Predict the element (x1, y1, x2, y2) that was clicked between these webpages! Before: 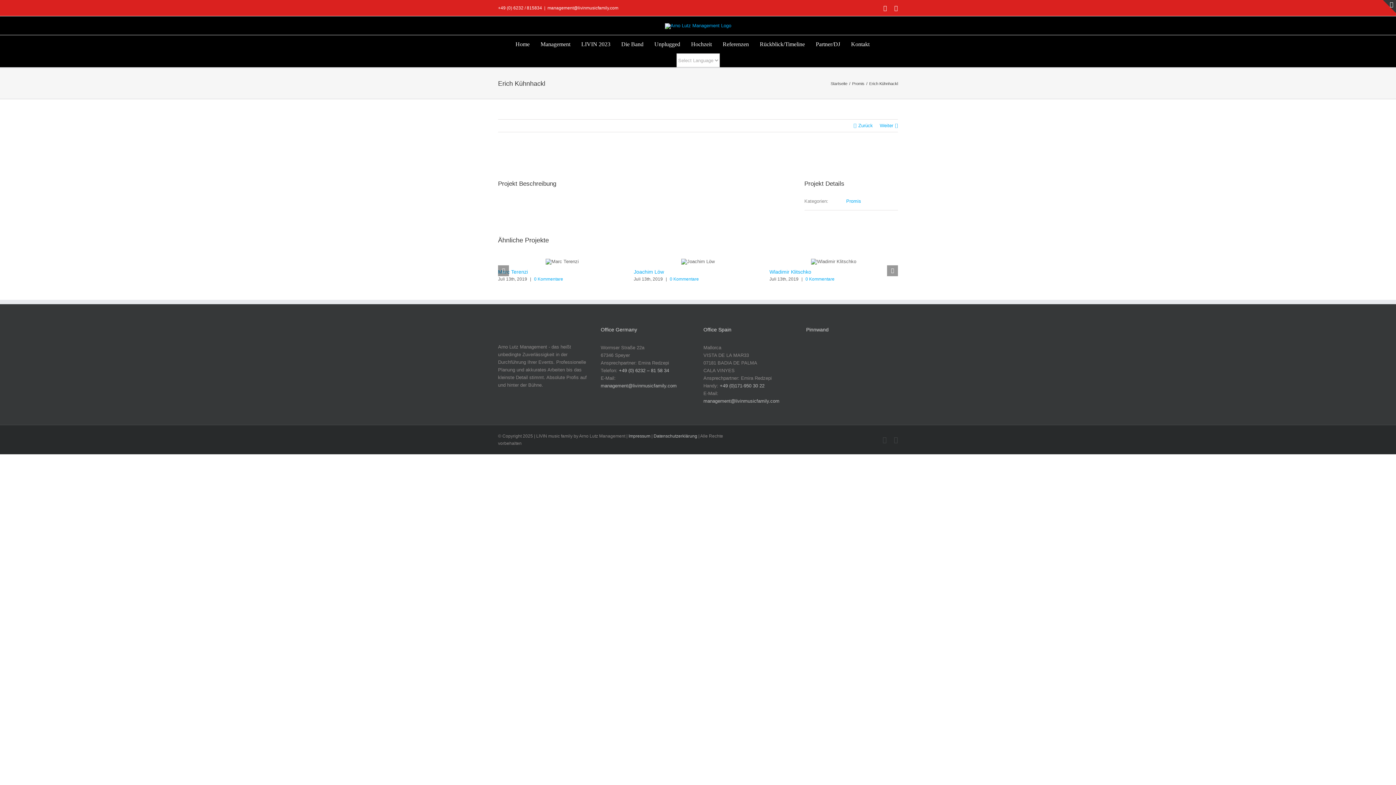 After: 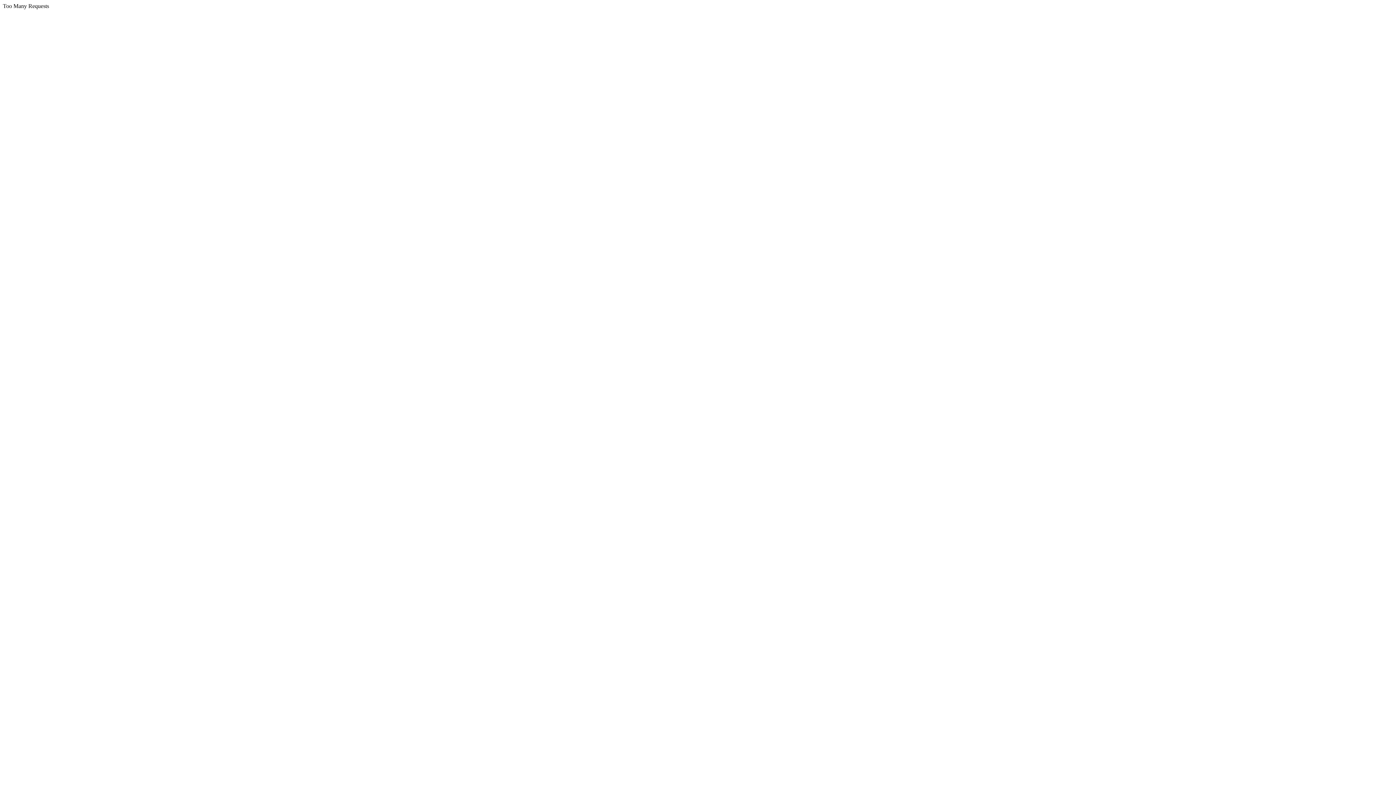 Action: bbox: (824, 344, 825, 353)